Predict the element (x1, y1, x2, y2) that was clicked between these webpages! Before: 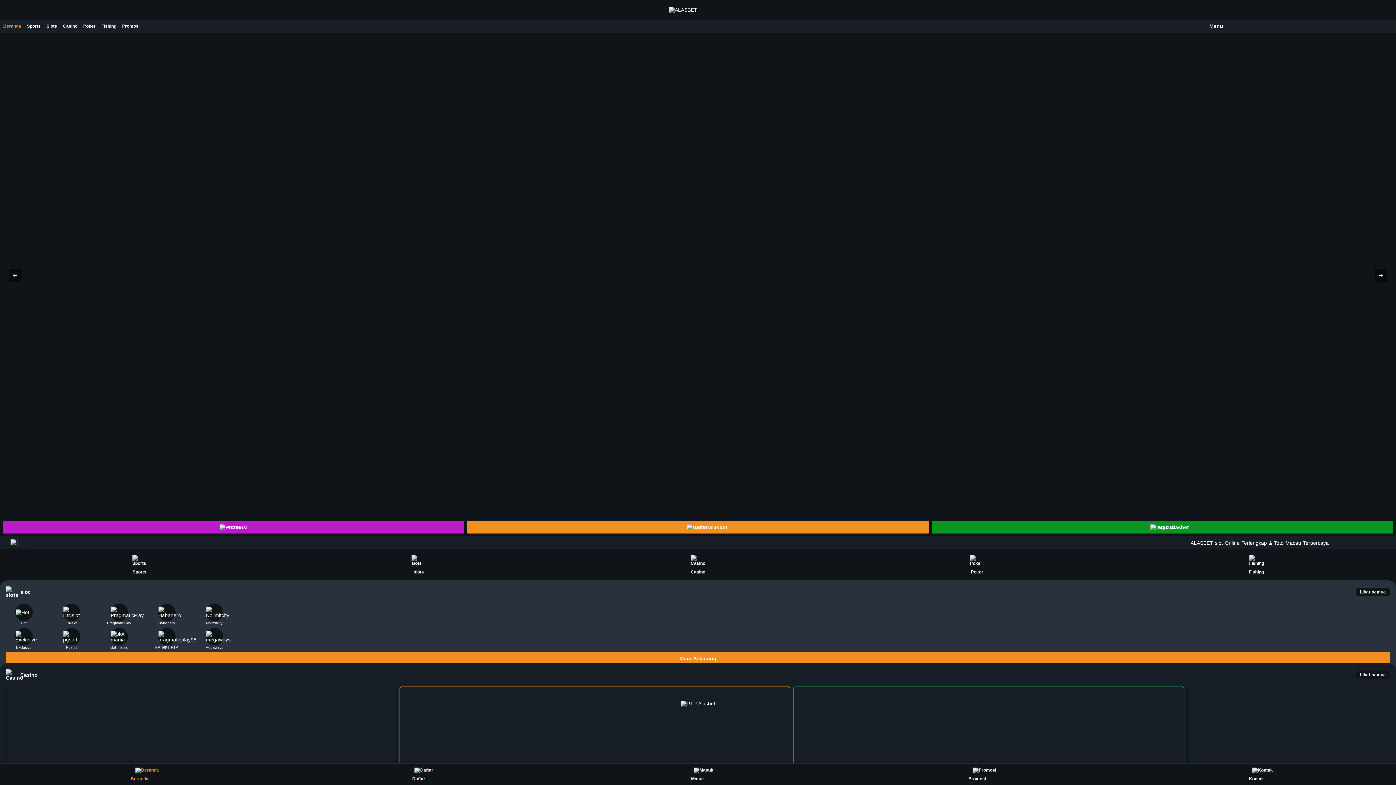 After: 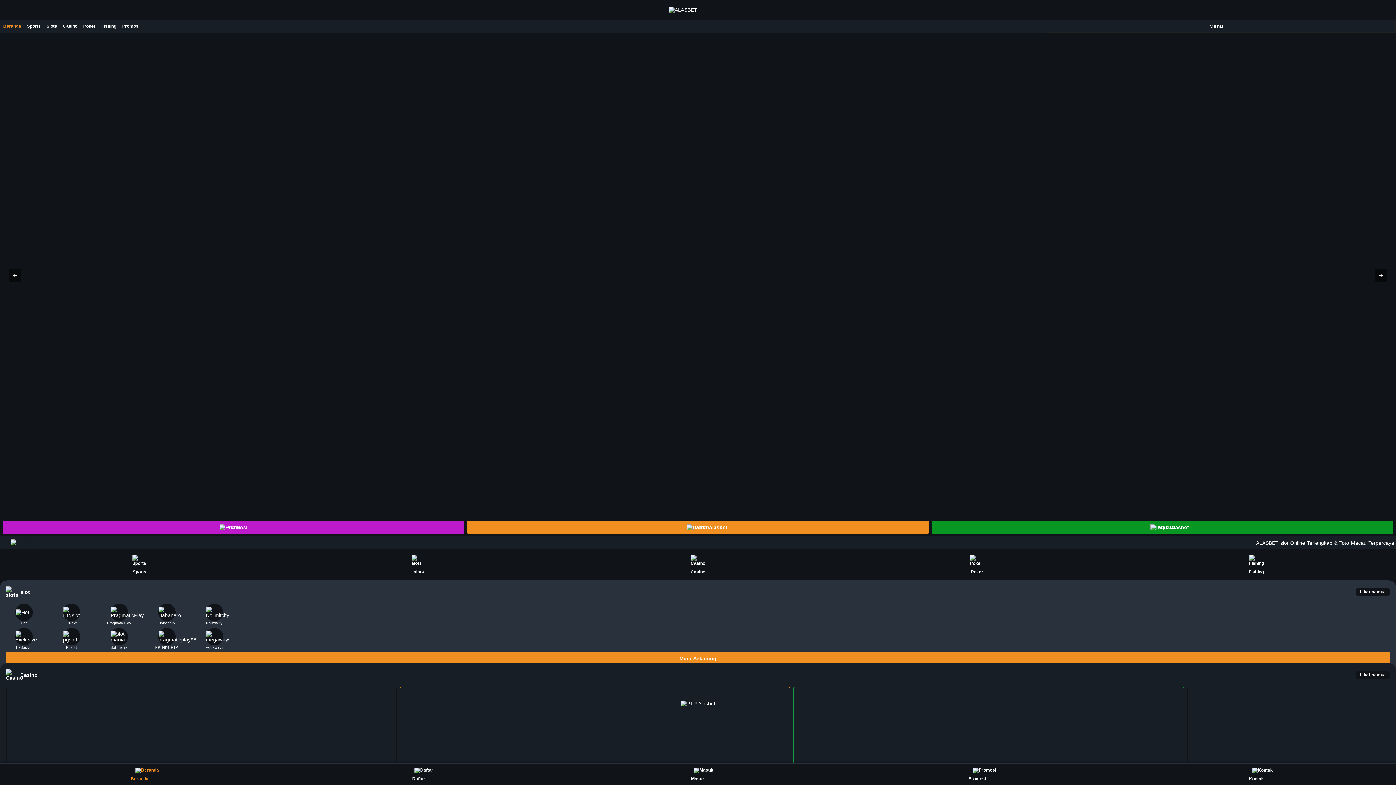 Action: label:  Masuk bbox: (931, 521, 1393, 533)